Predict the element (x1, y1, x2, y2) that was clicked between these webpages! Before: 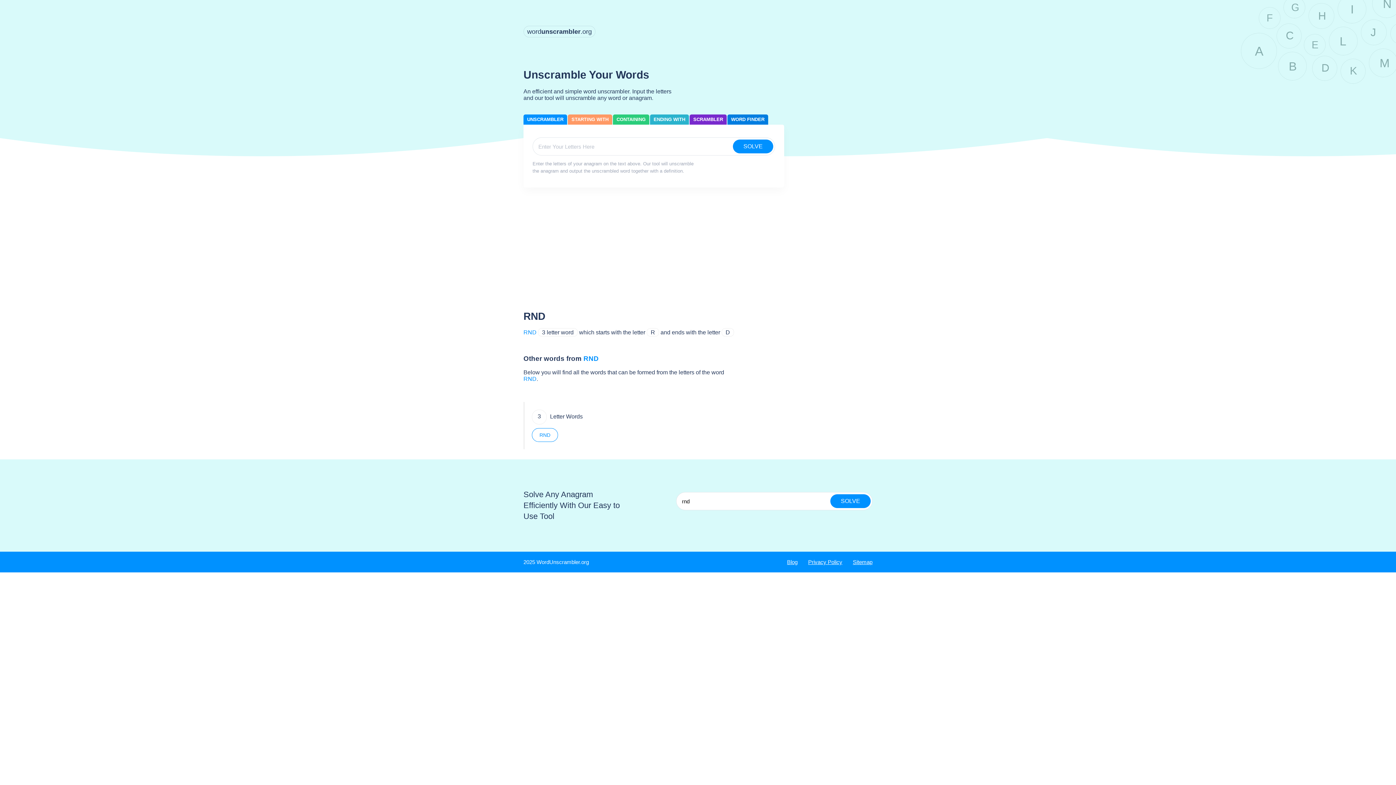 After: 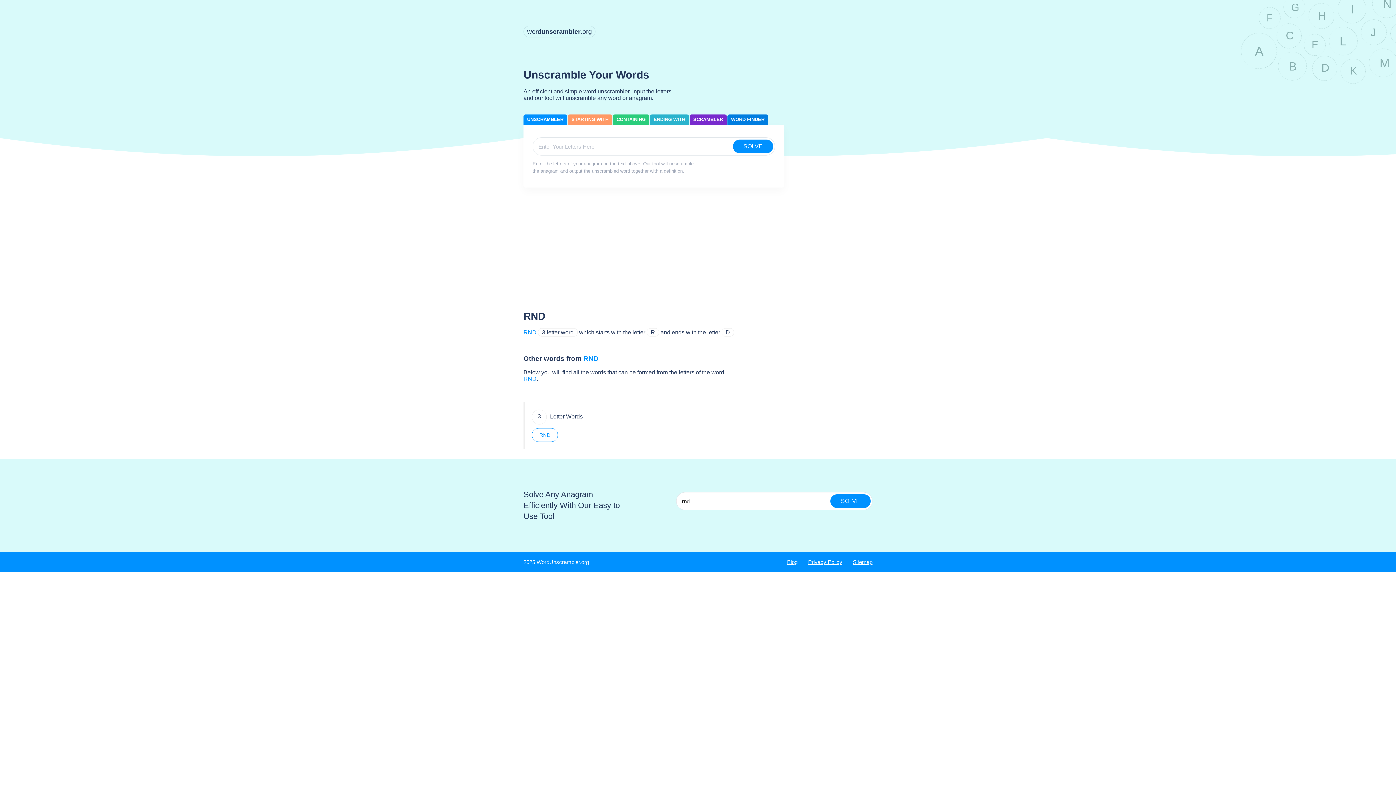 Action: label: RND bbox: (523, 376, 536, 382)